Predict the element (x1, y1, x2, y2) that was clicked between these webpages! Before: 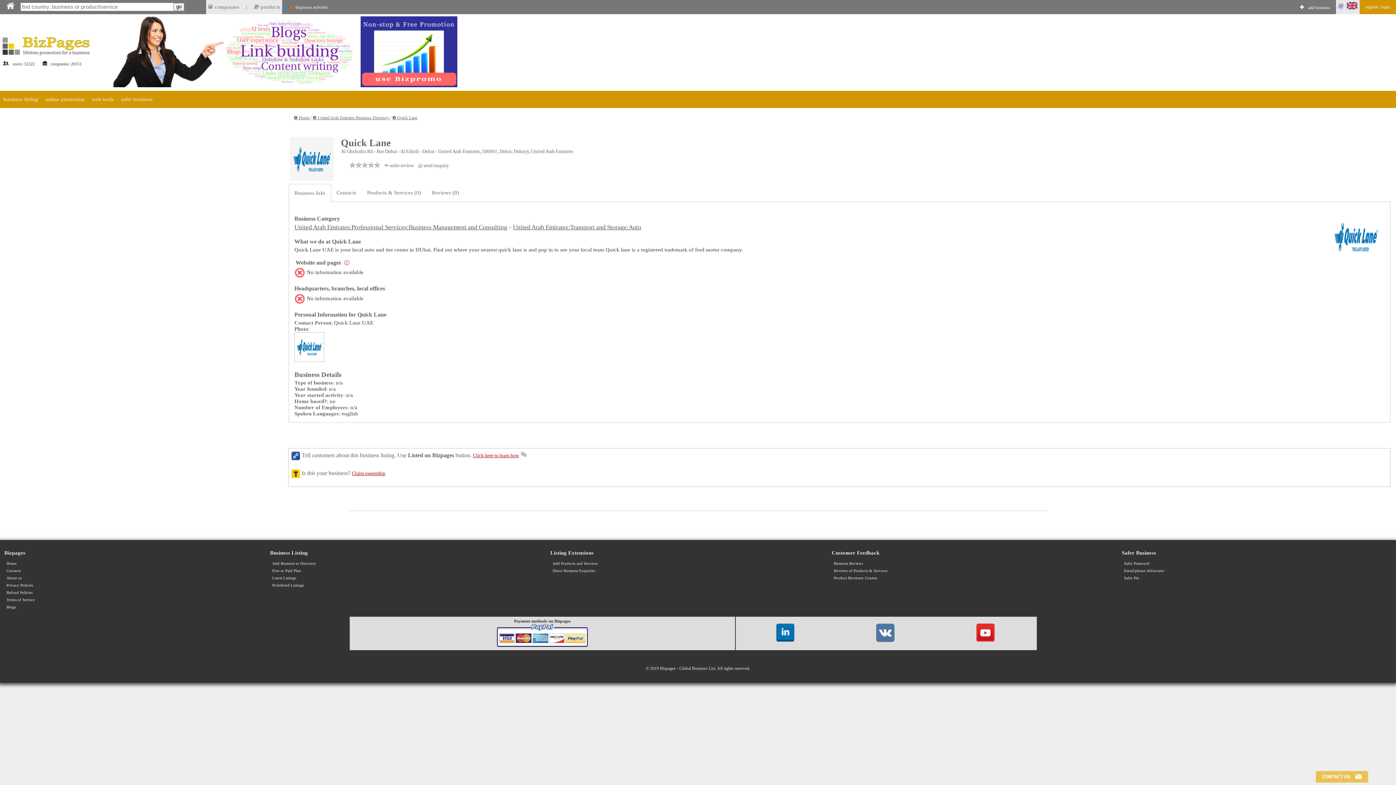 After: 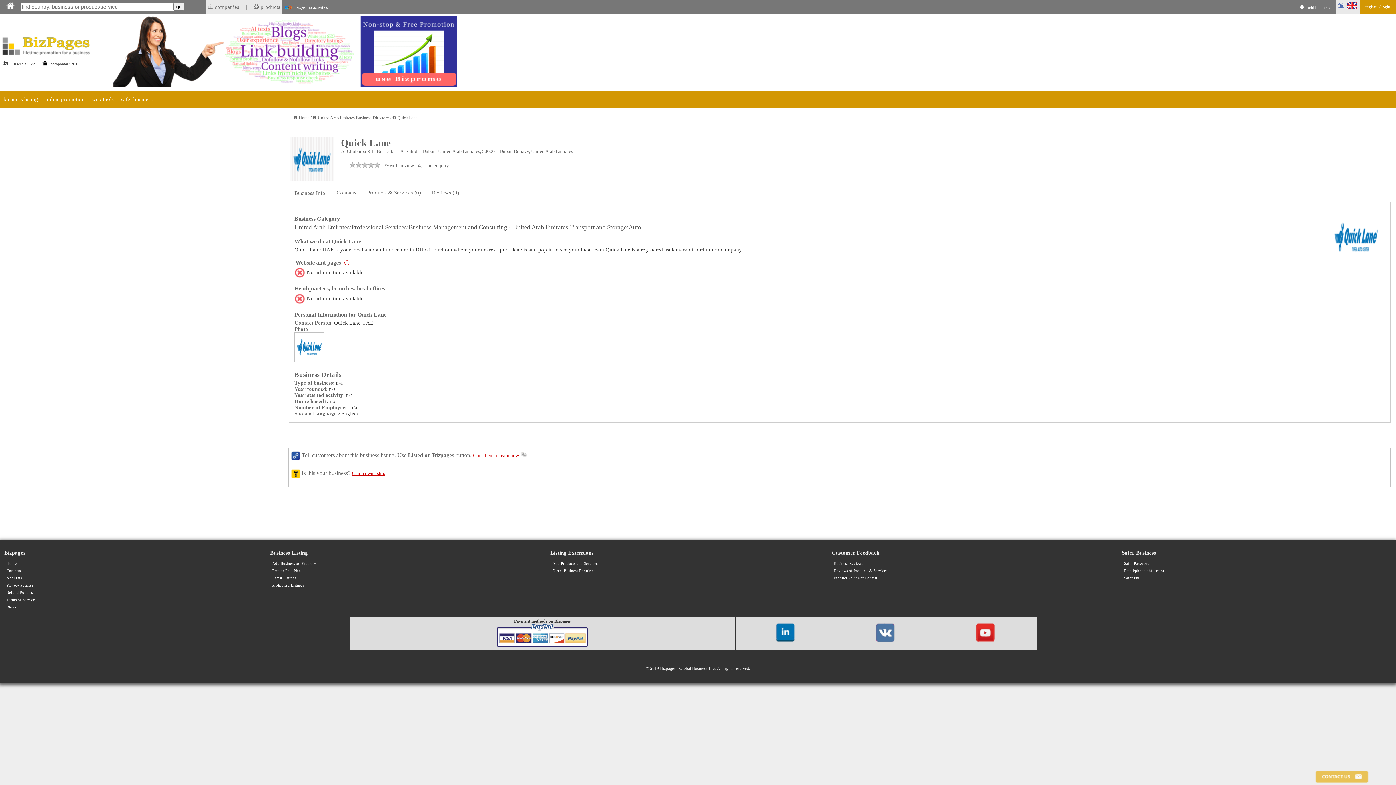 Action: label: Claim ownership bbox: (352, 470, 385, 476)